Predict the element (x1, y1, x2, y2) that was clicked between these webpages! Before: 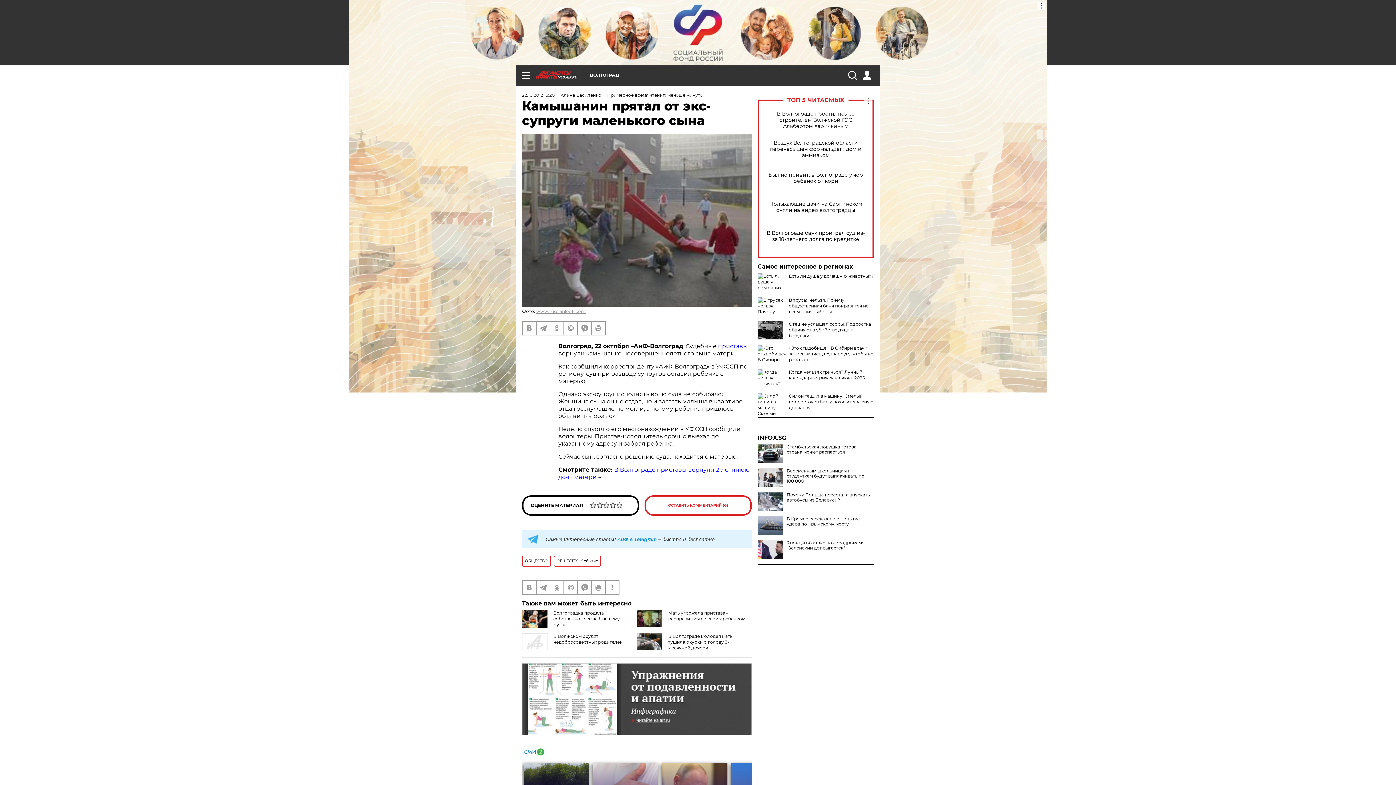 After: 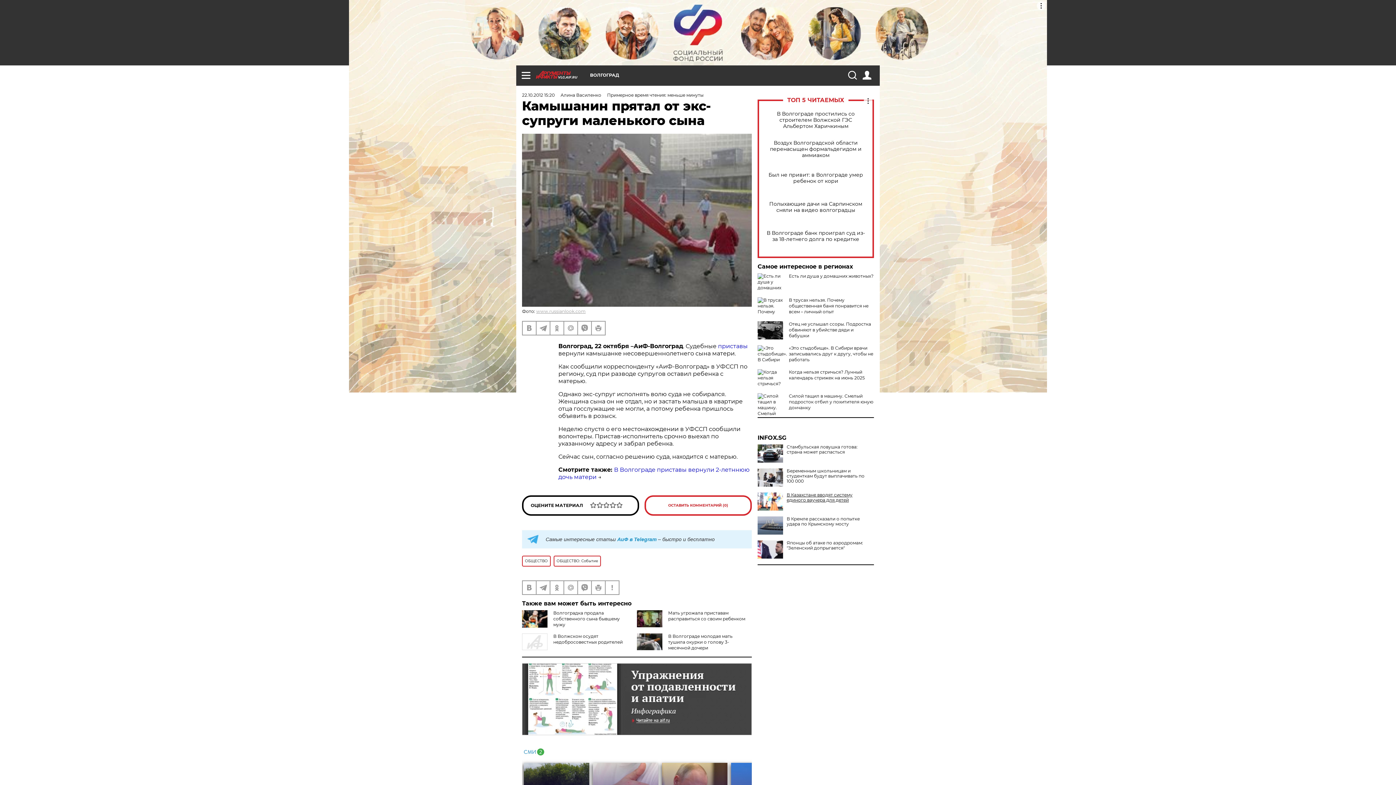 Action: bbox: (757, 492, 874, 502) label: Почему Польша перестала впускать автобусы из Беларуси?